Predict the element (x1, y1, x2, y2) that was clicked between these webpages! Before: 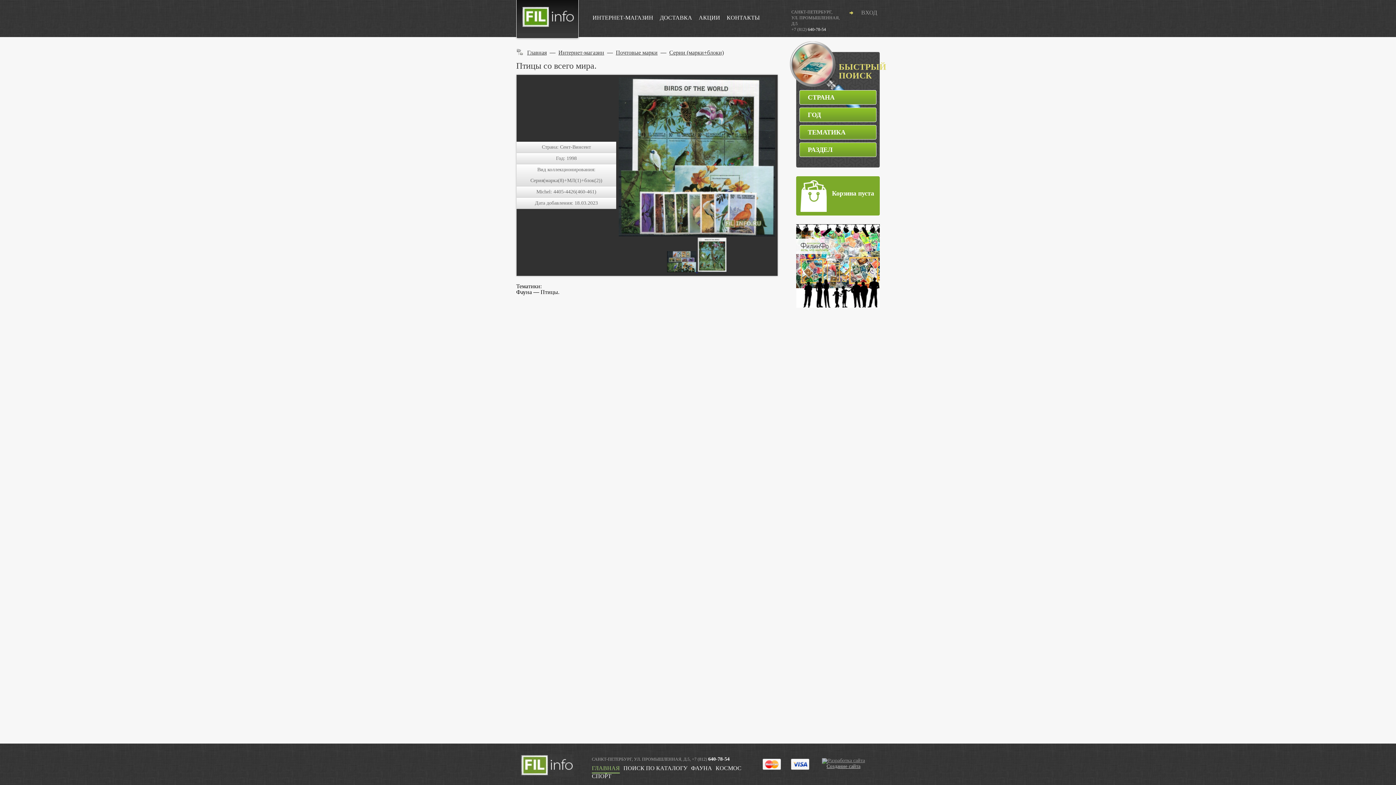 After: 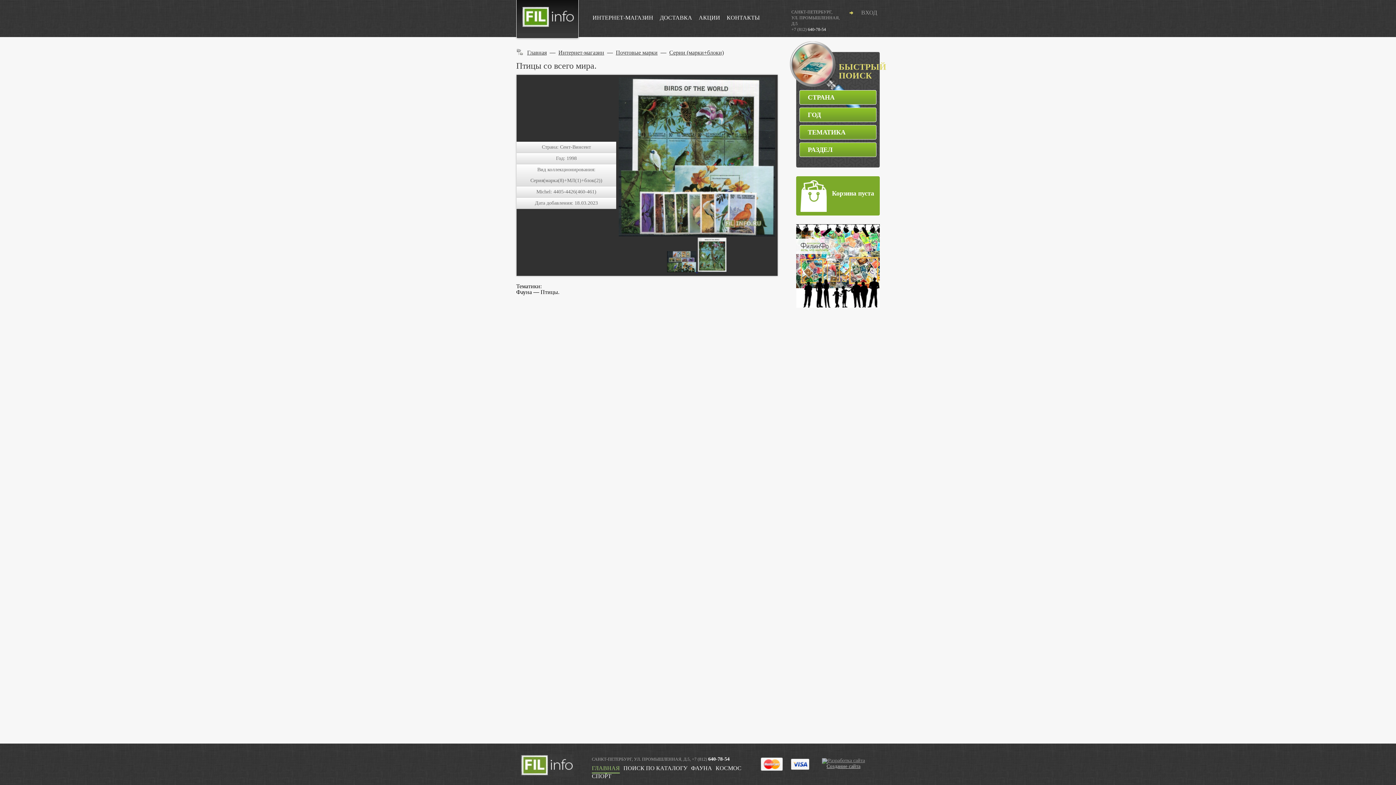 Action: bbox: (763, 759, 781, 771)